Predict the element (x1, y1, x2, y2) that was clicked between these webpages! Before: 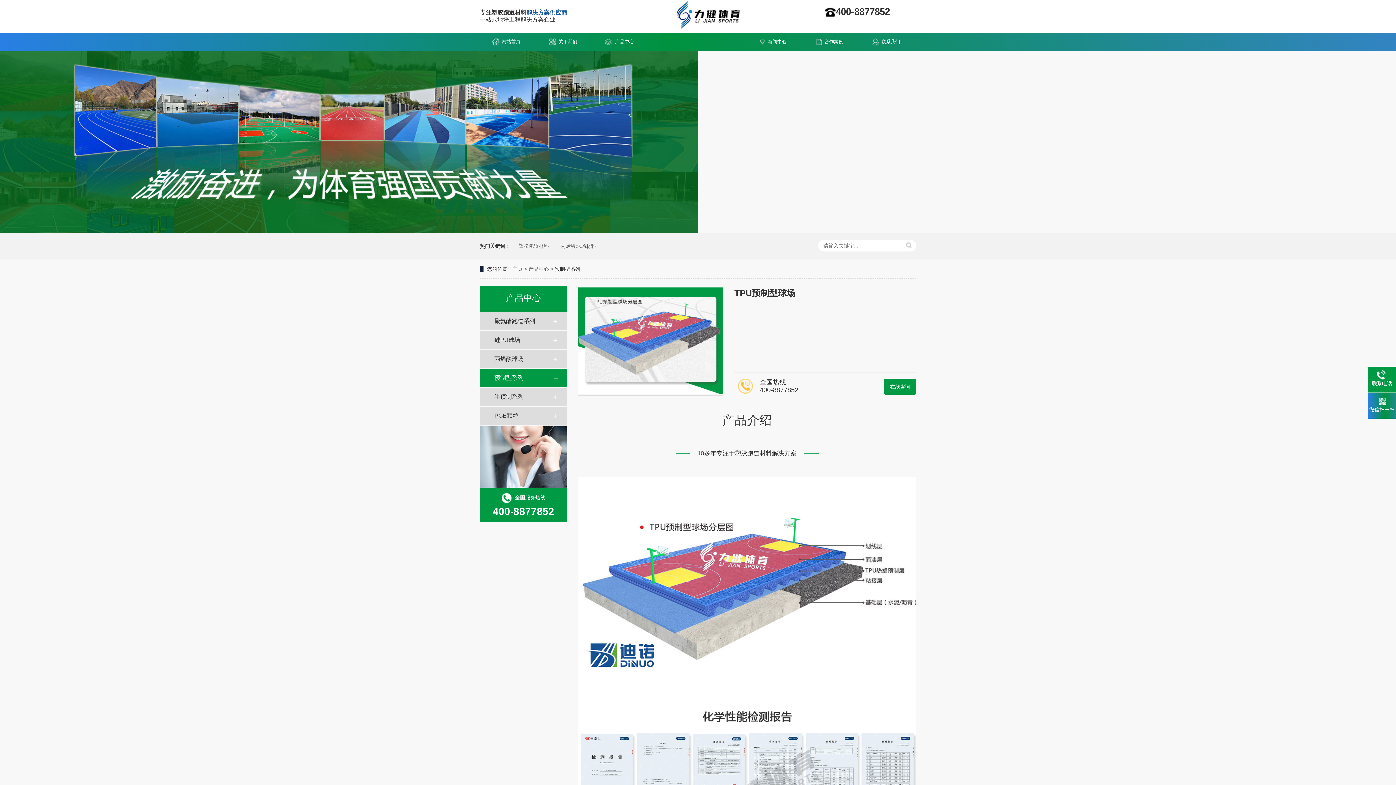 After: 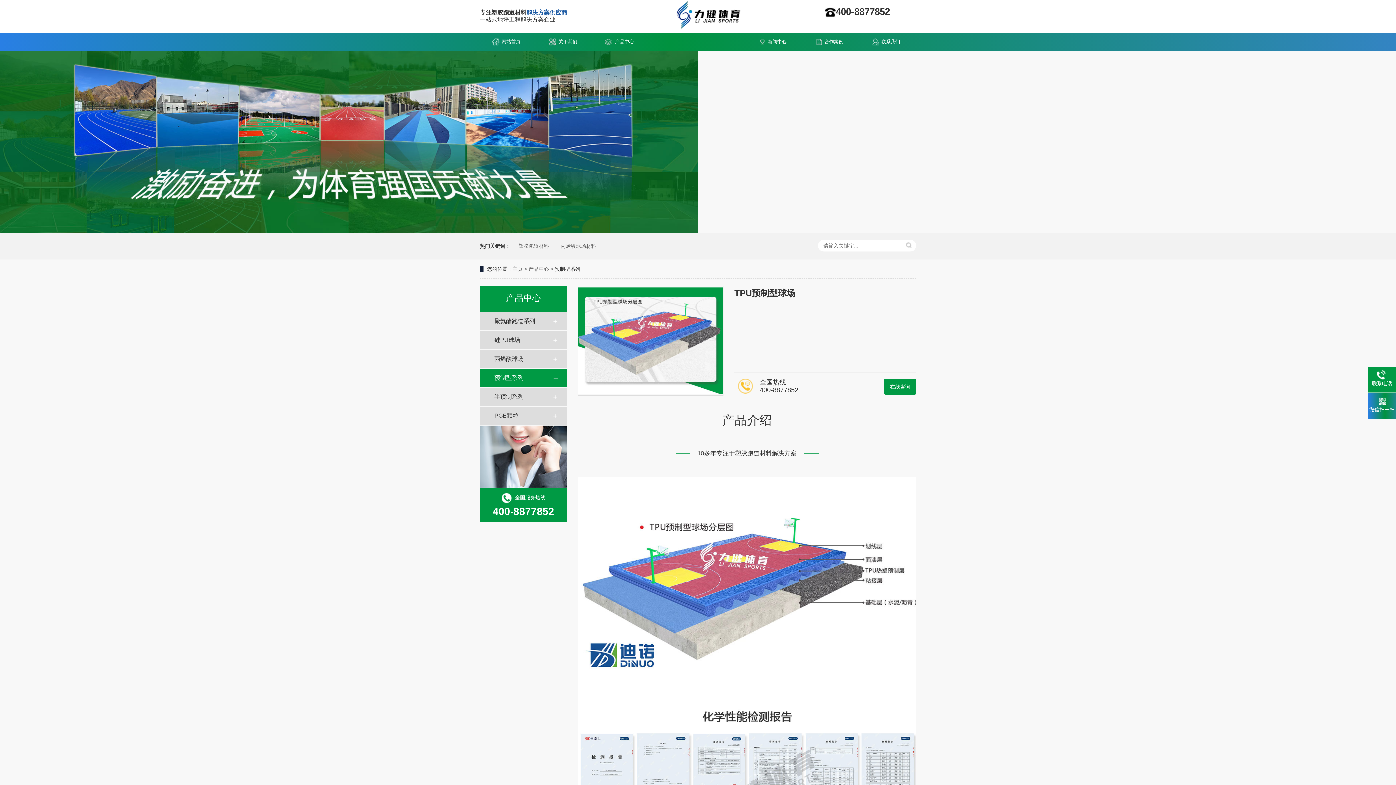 Action: label: 在线咨询 bbox: (884, 378, 916, 394)